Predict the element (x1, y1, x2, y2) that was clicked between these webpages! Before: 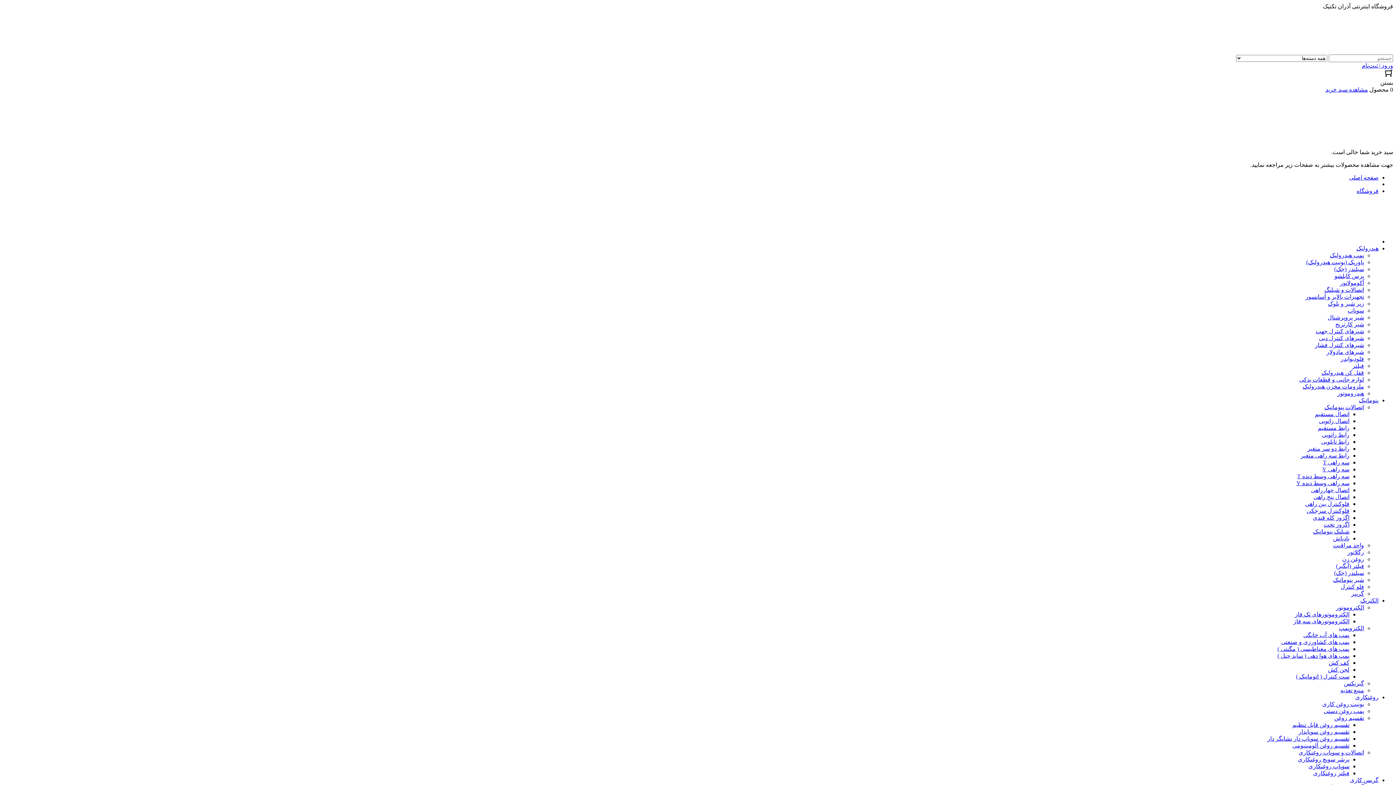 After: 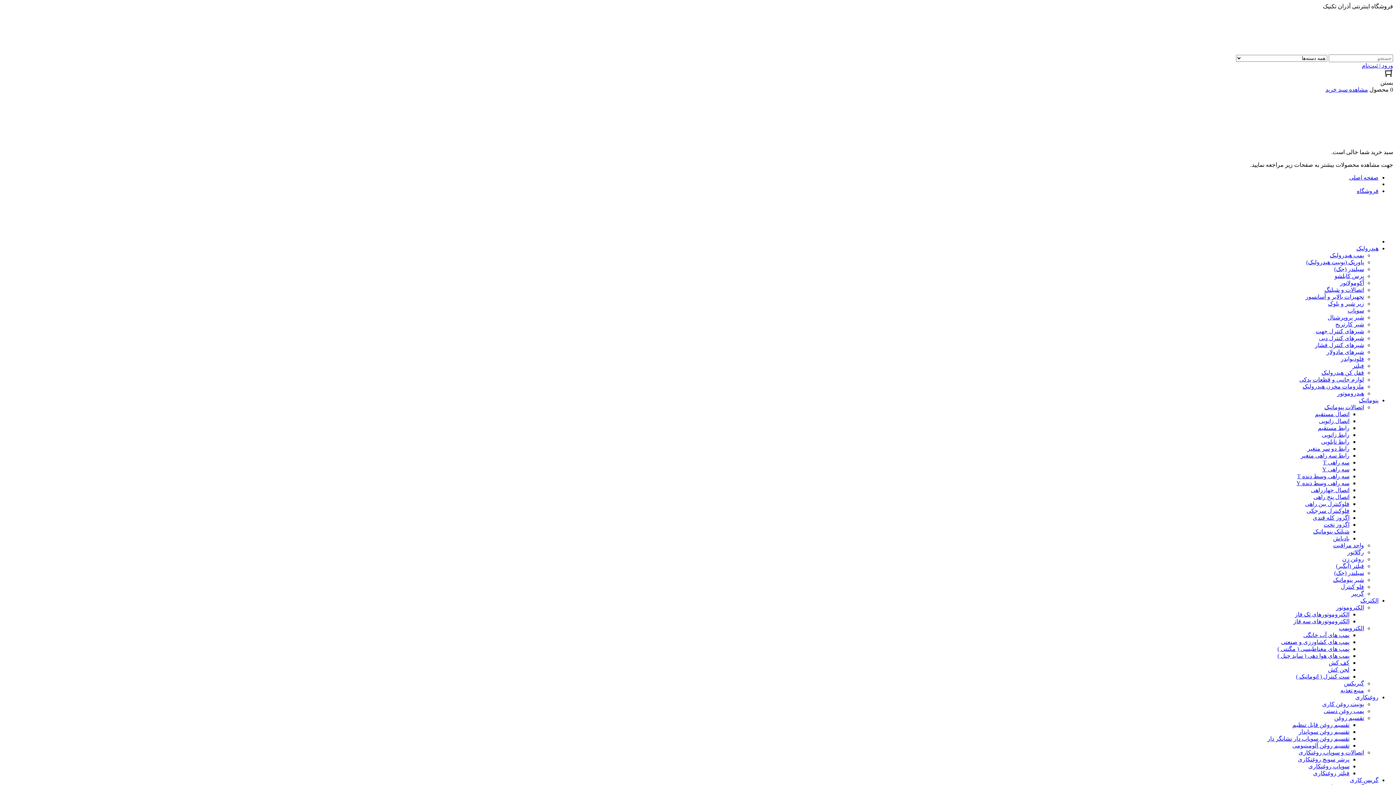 Action: bbox: (1319, 335, 1364, 341) label: شیرهای کنترل دبی